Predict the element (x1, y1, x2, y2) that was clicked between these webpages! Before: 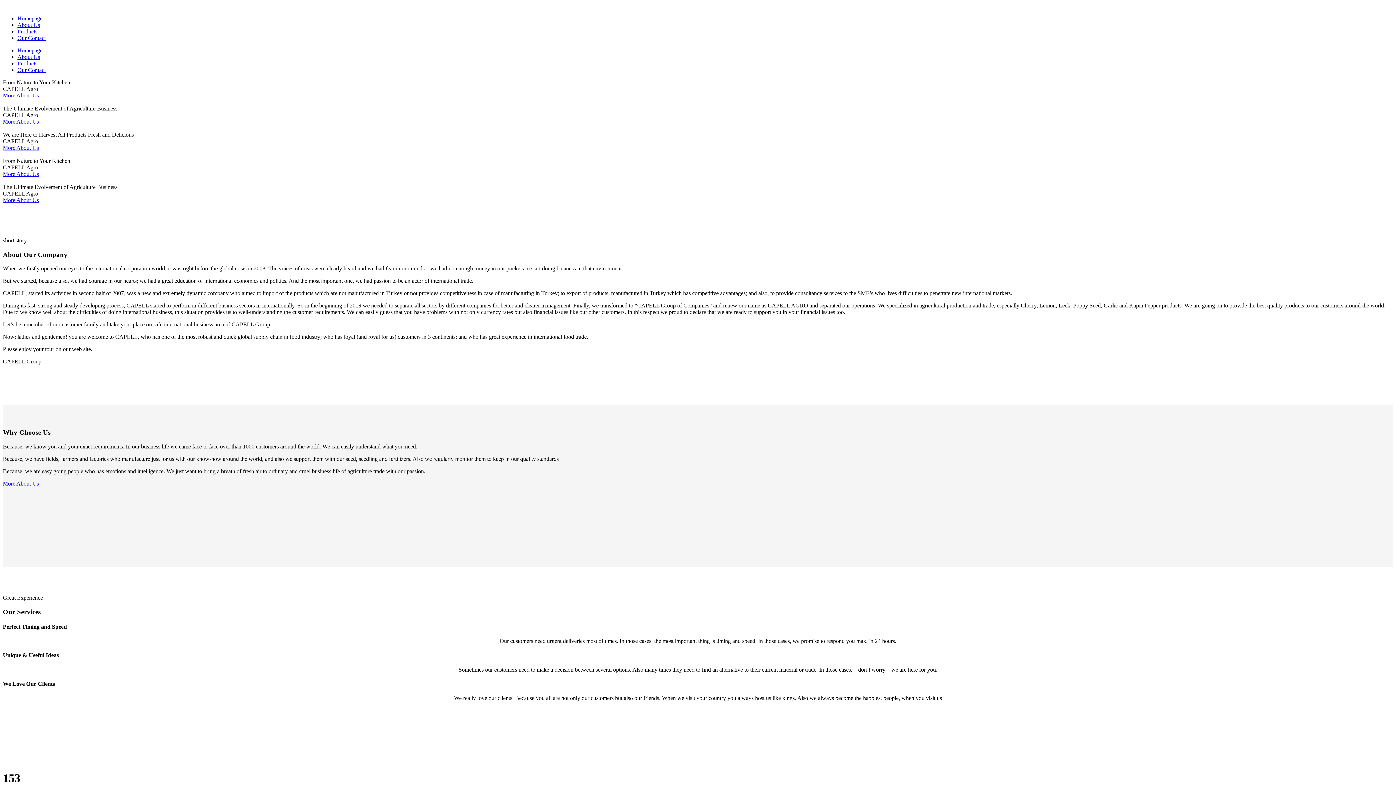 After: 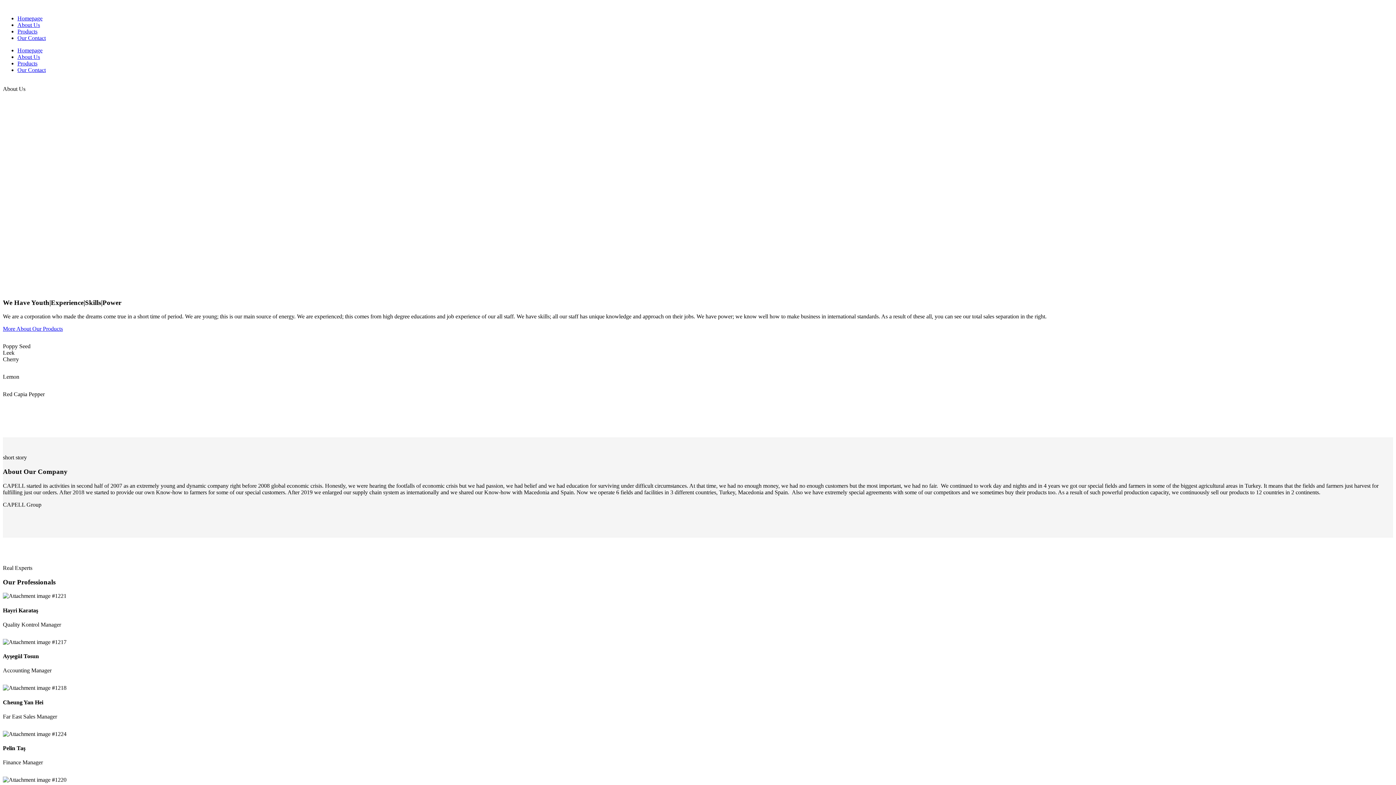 Action: label: More About Us bbox: (2, 92, 38, 98)